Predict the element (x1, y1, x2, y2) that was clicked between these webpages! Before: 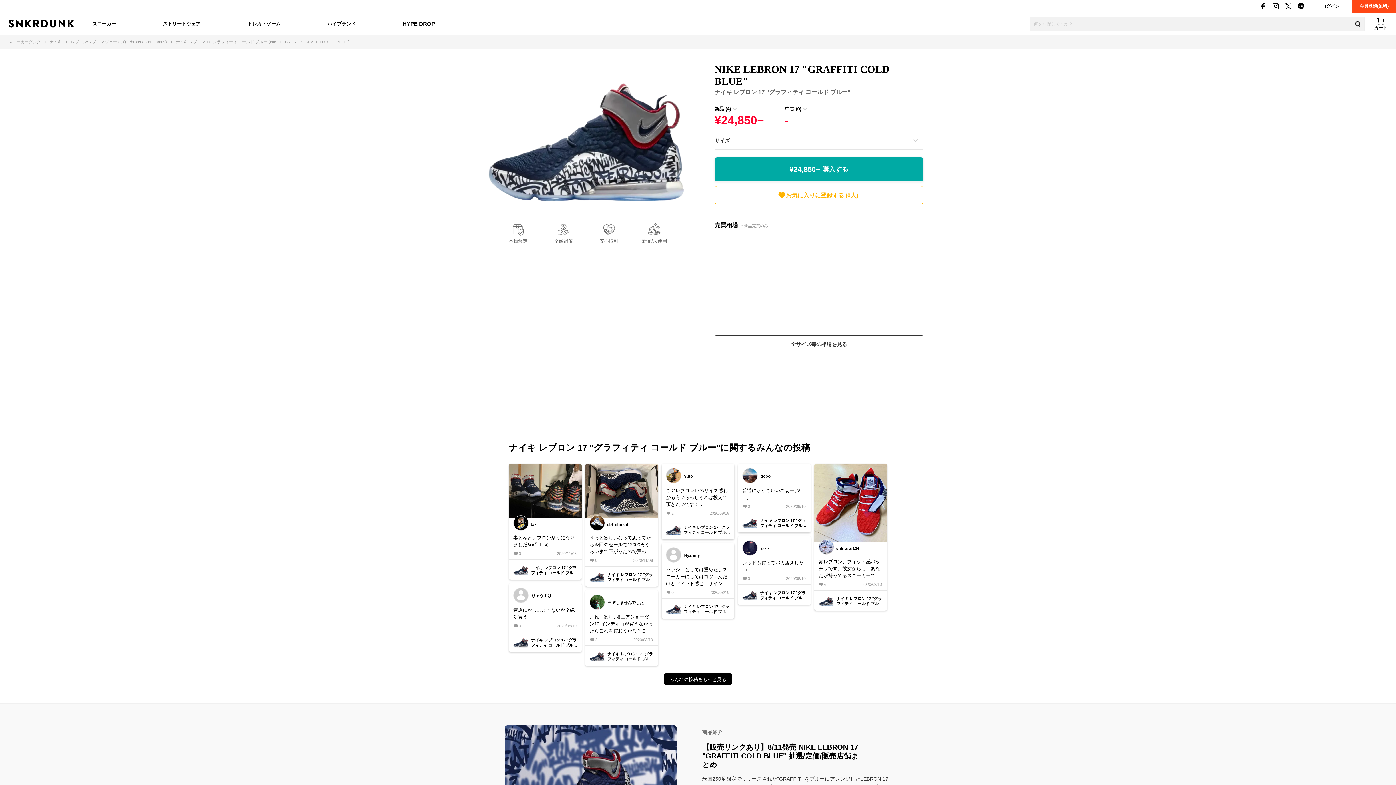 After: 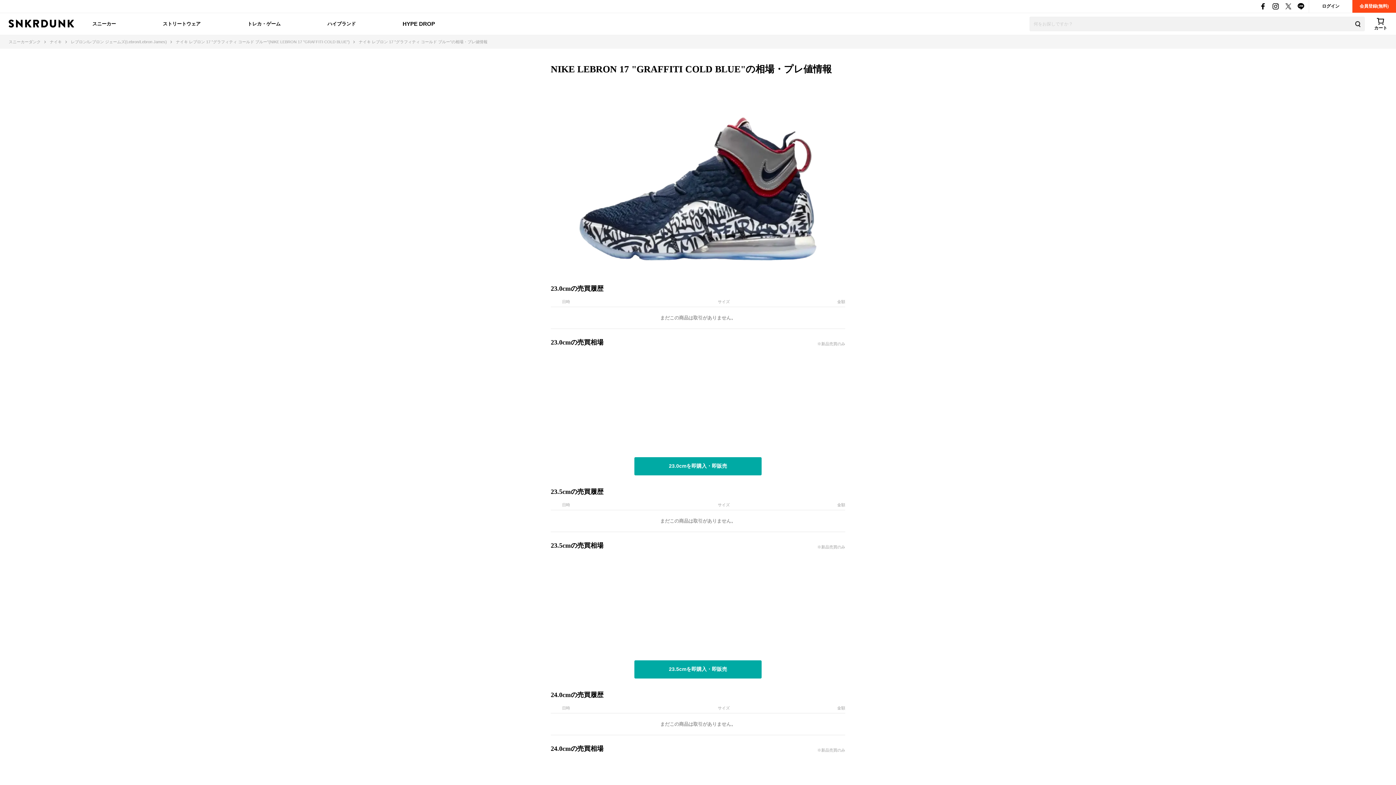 Action: bbox: (714, 335, 923, 352) label: 全サイズ毎の相場を見る